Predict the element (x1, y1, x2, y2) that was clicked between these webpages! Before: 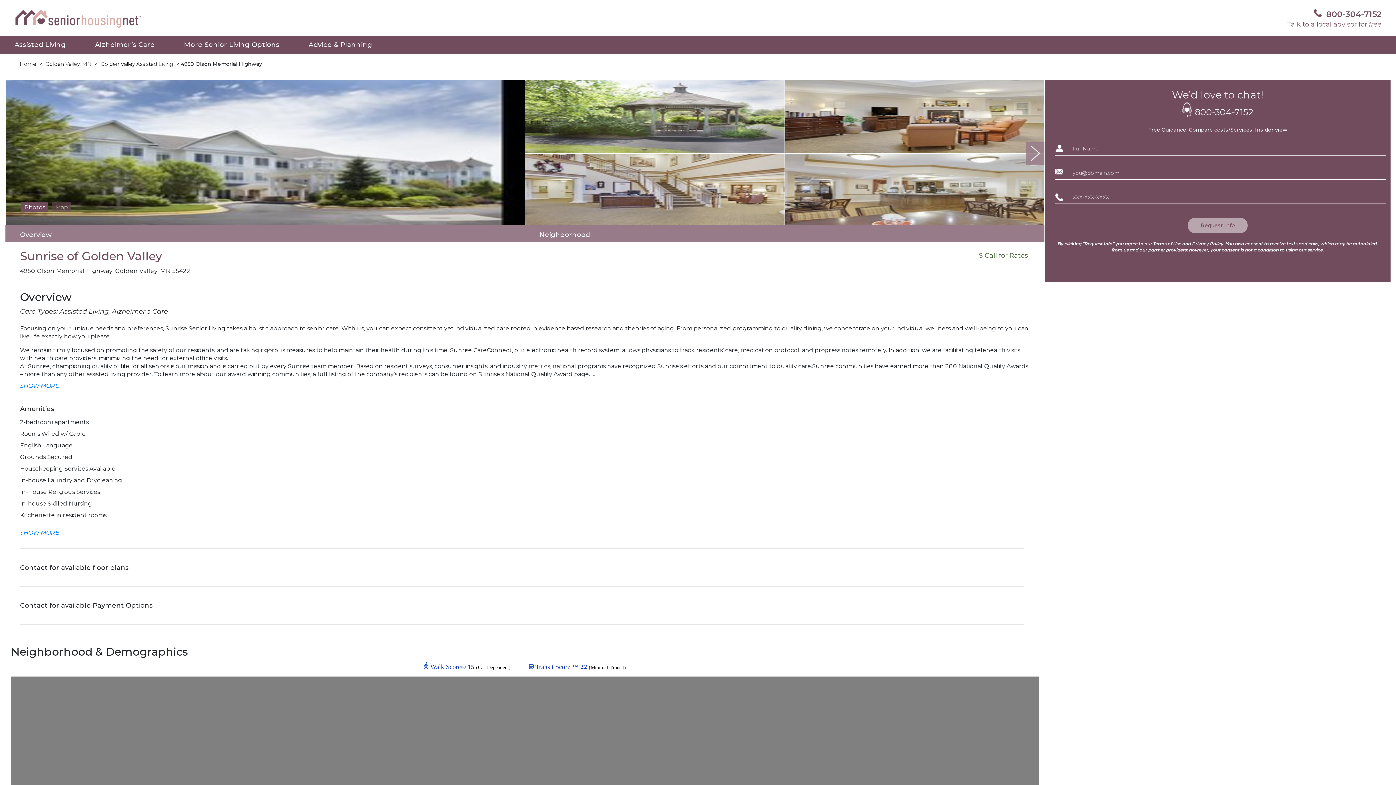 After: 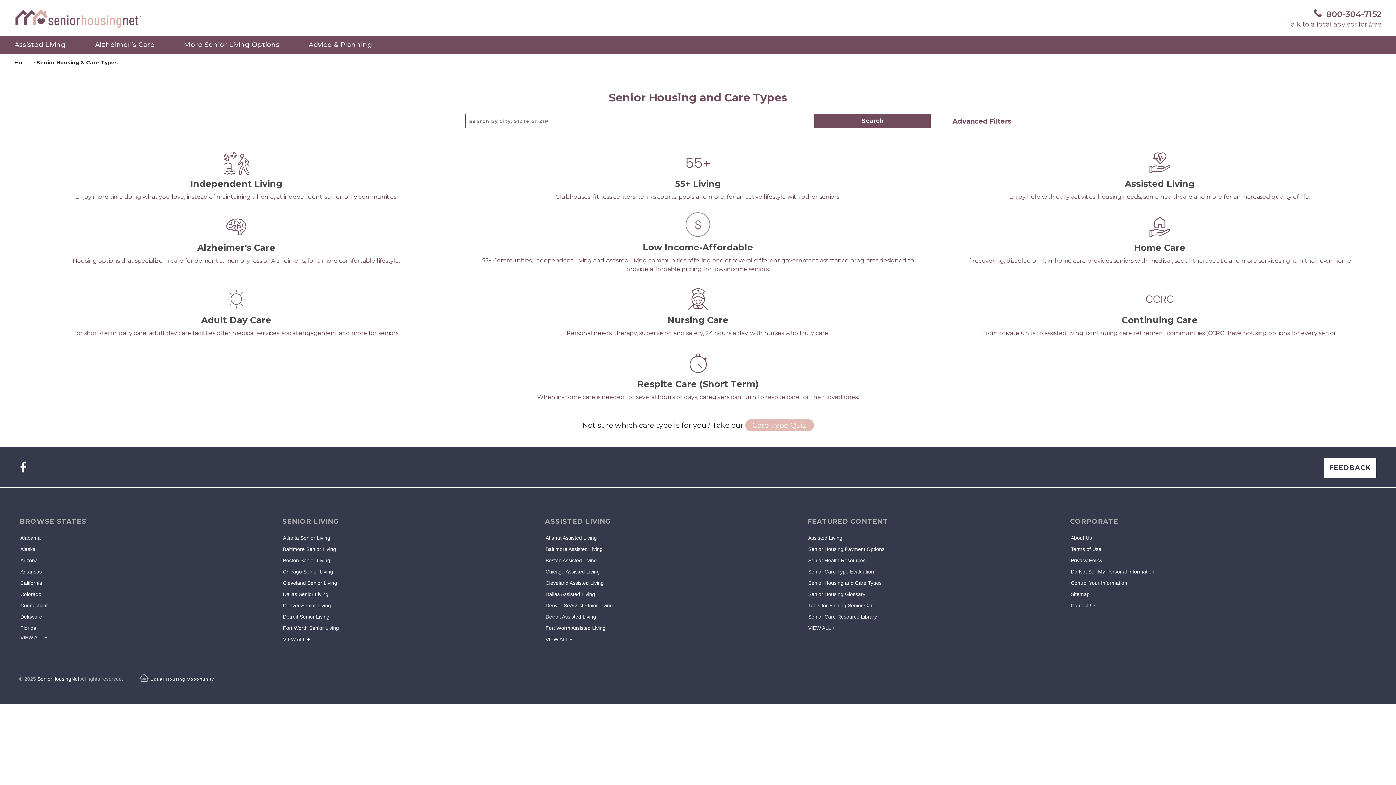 Action: label: More Senior Living Options bbox: (169, 40, 294, 48)